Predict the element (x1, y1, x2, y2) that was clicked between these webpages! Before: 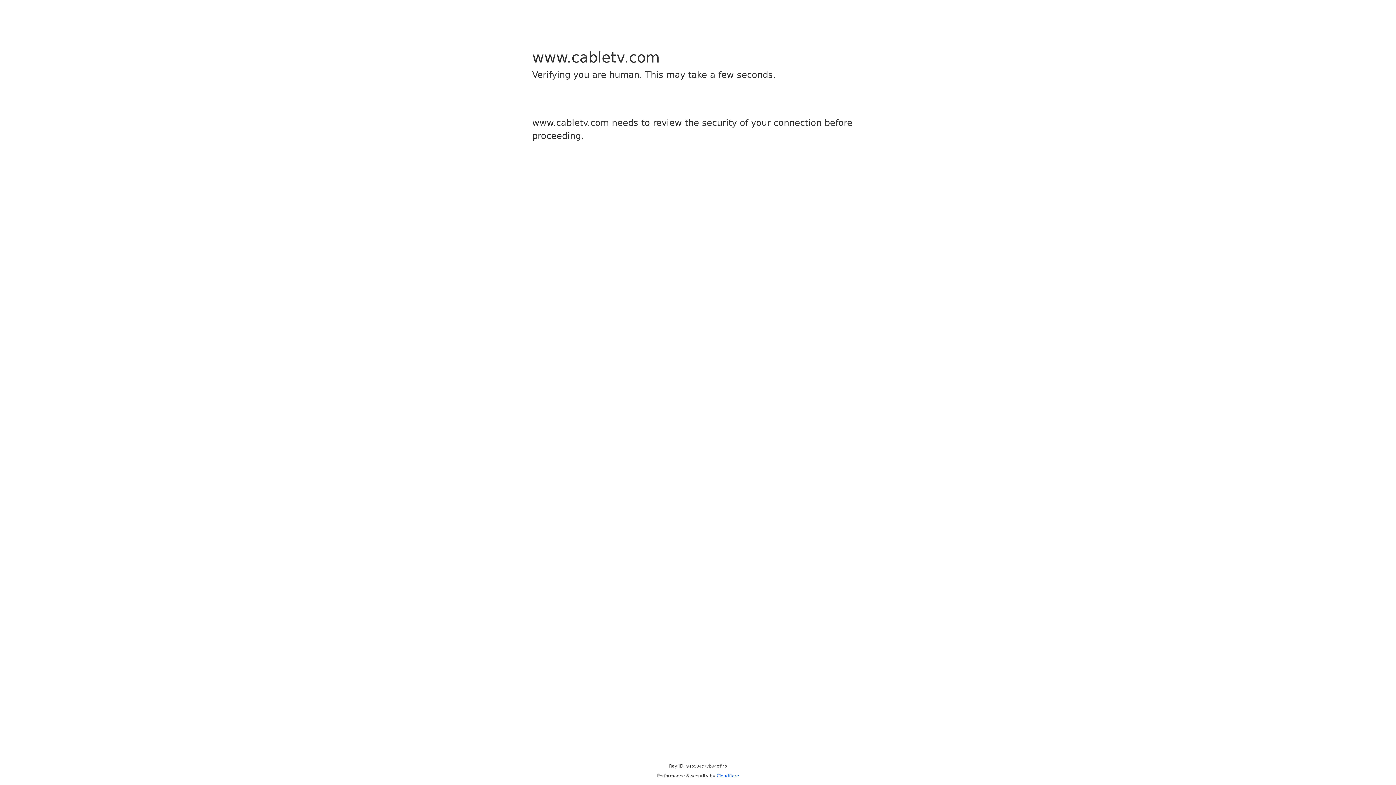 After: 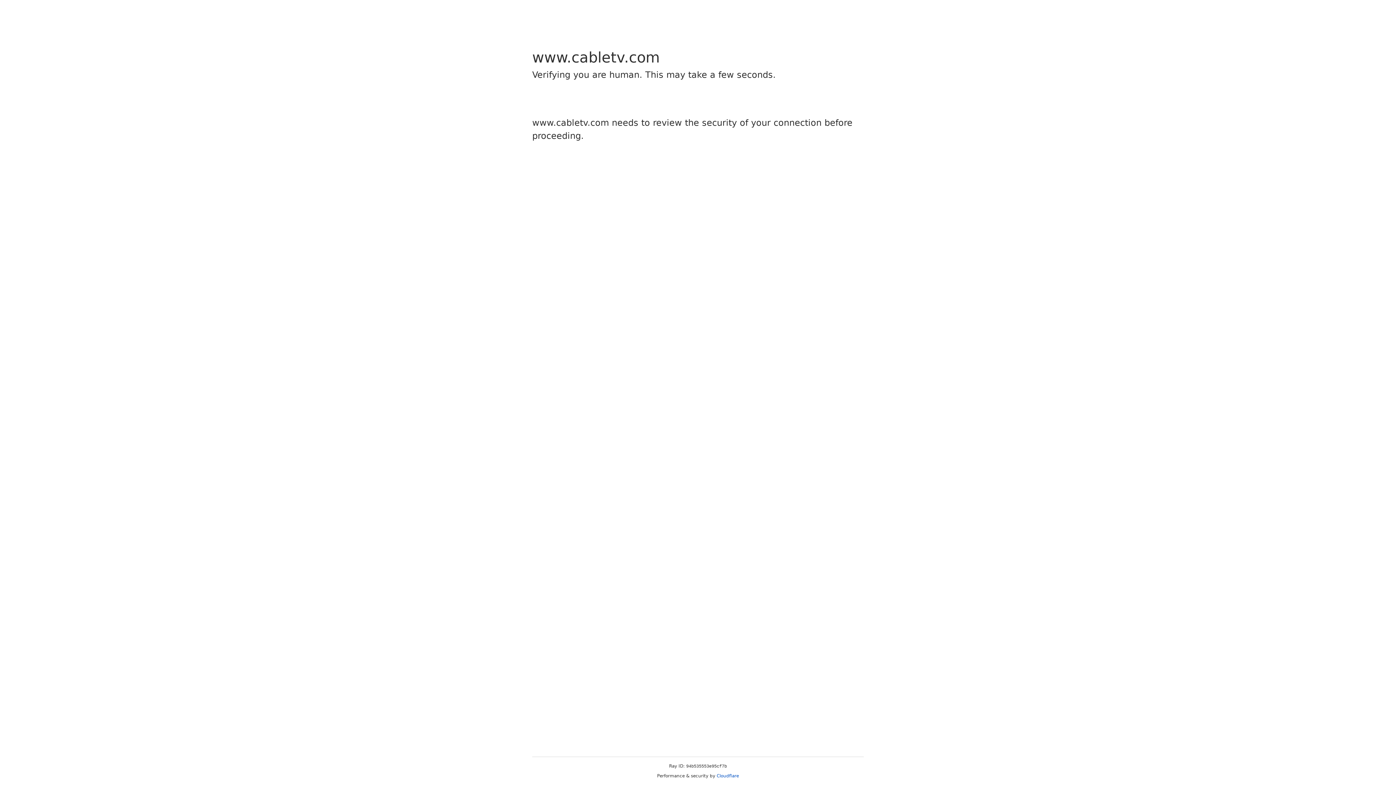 Action: bbox: (716, 773, 739, 778) label: Cloudflare